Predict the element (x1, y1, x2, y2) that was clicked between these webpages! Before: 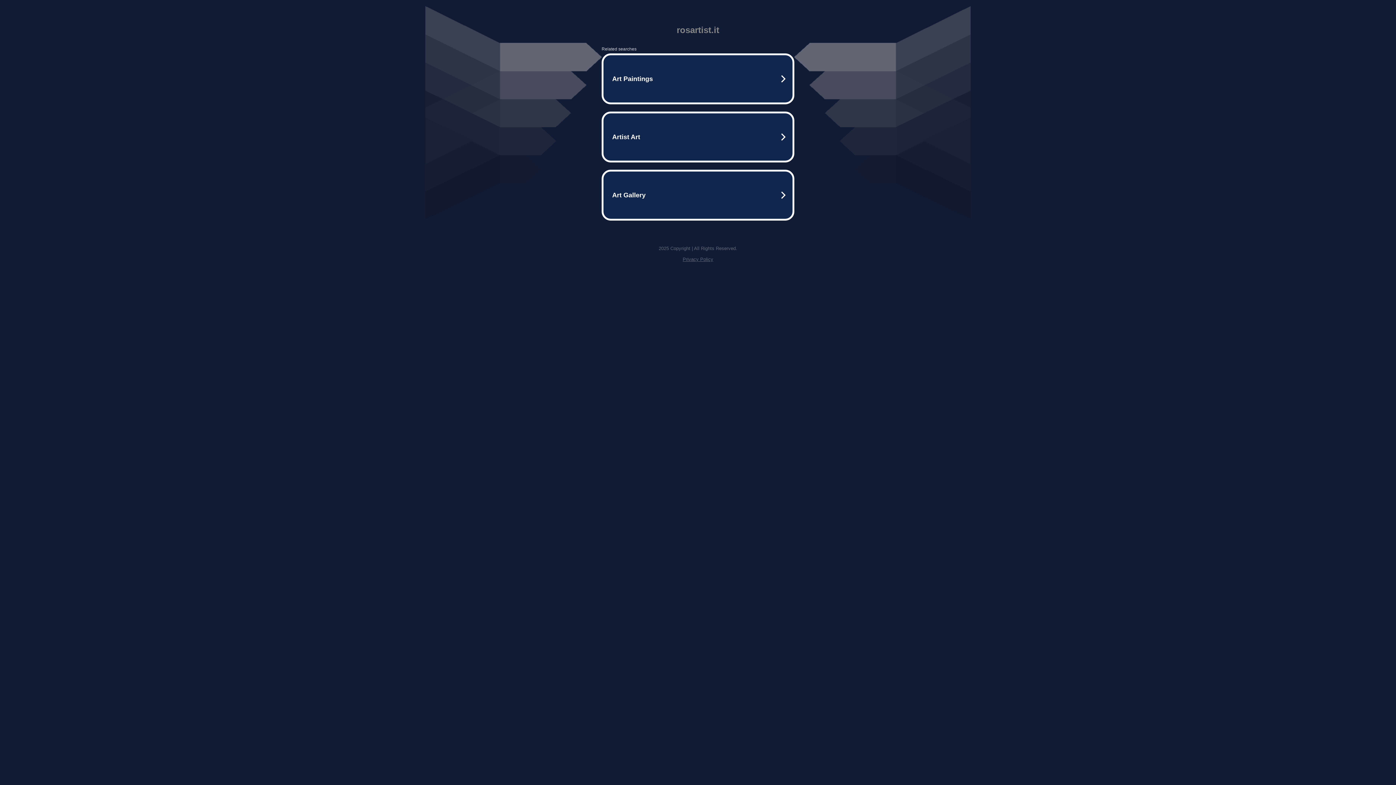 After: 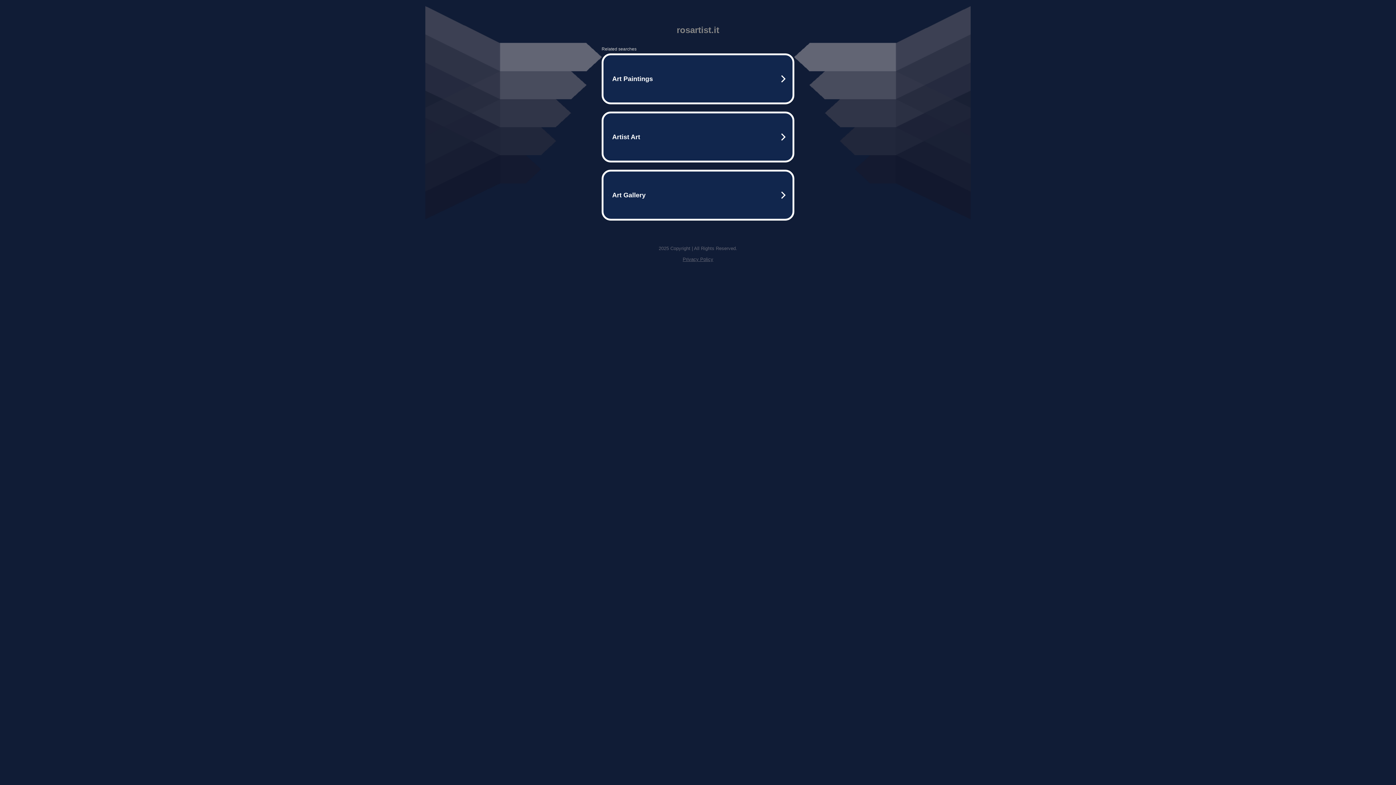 Action: bbox: (682, 256, 713, 262) label: Privacy Policy